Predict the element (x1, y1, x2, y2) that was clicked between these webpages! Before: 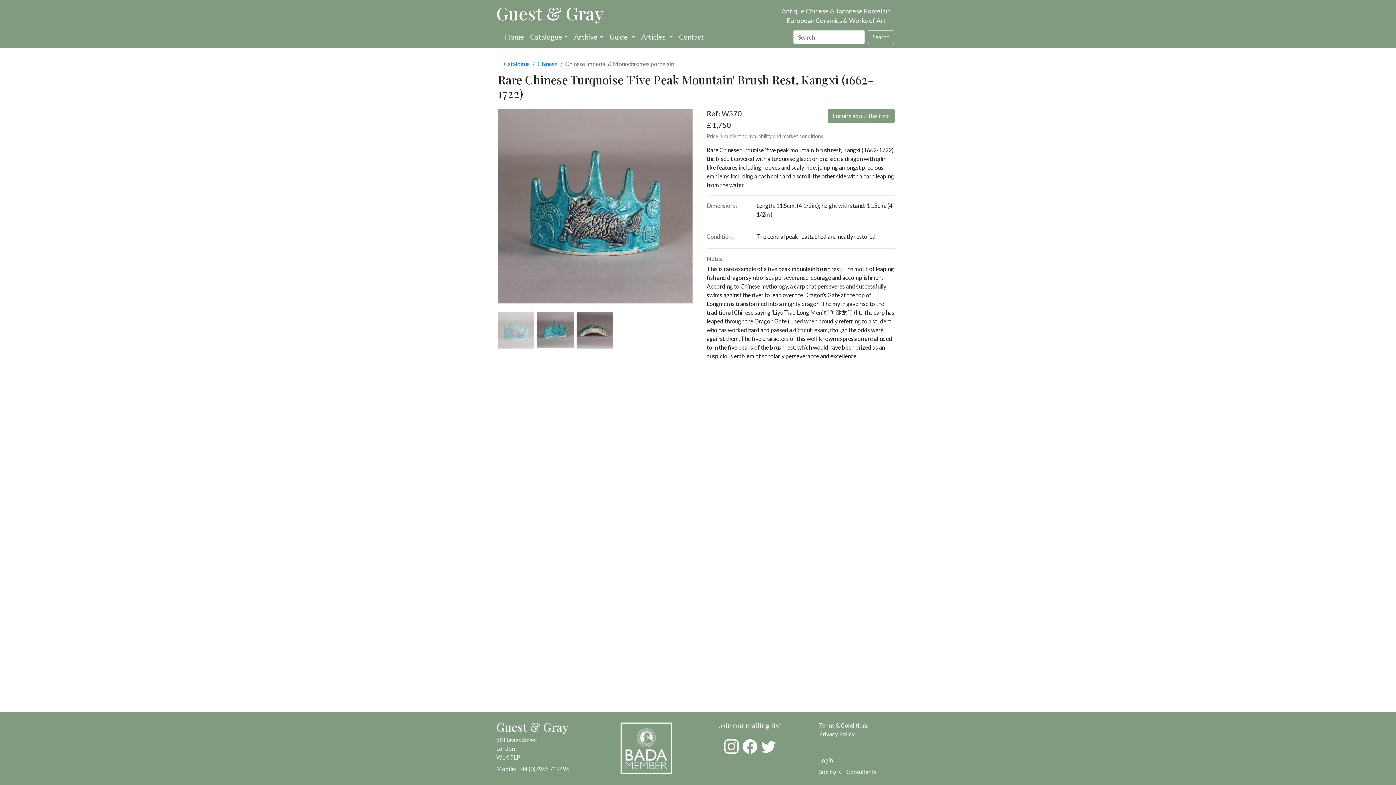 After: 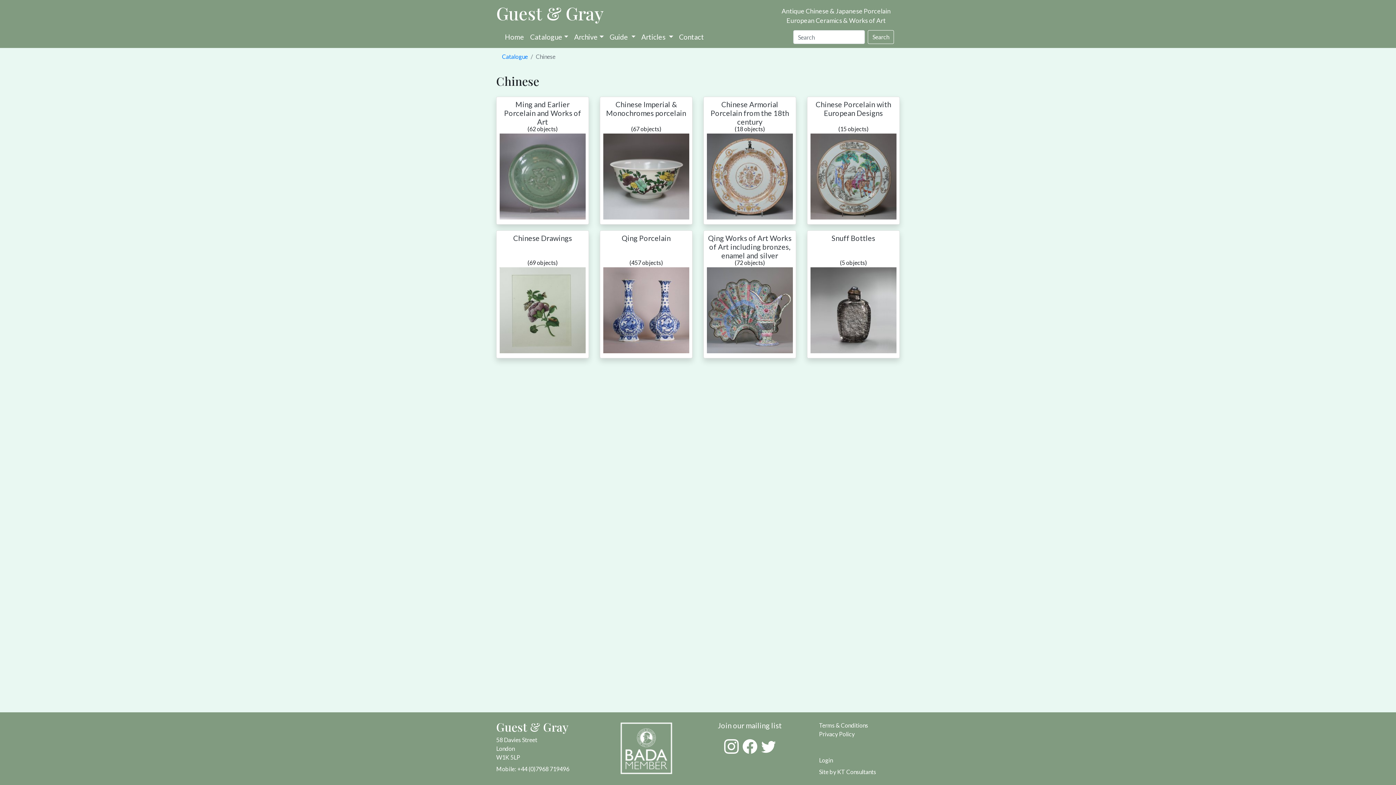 Action: label: Chinese bbox: (537, 60, 557, 67)